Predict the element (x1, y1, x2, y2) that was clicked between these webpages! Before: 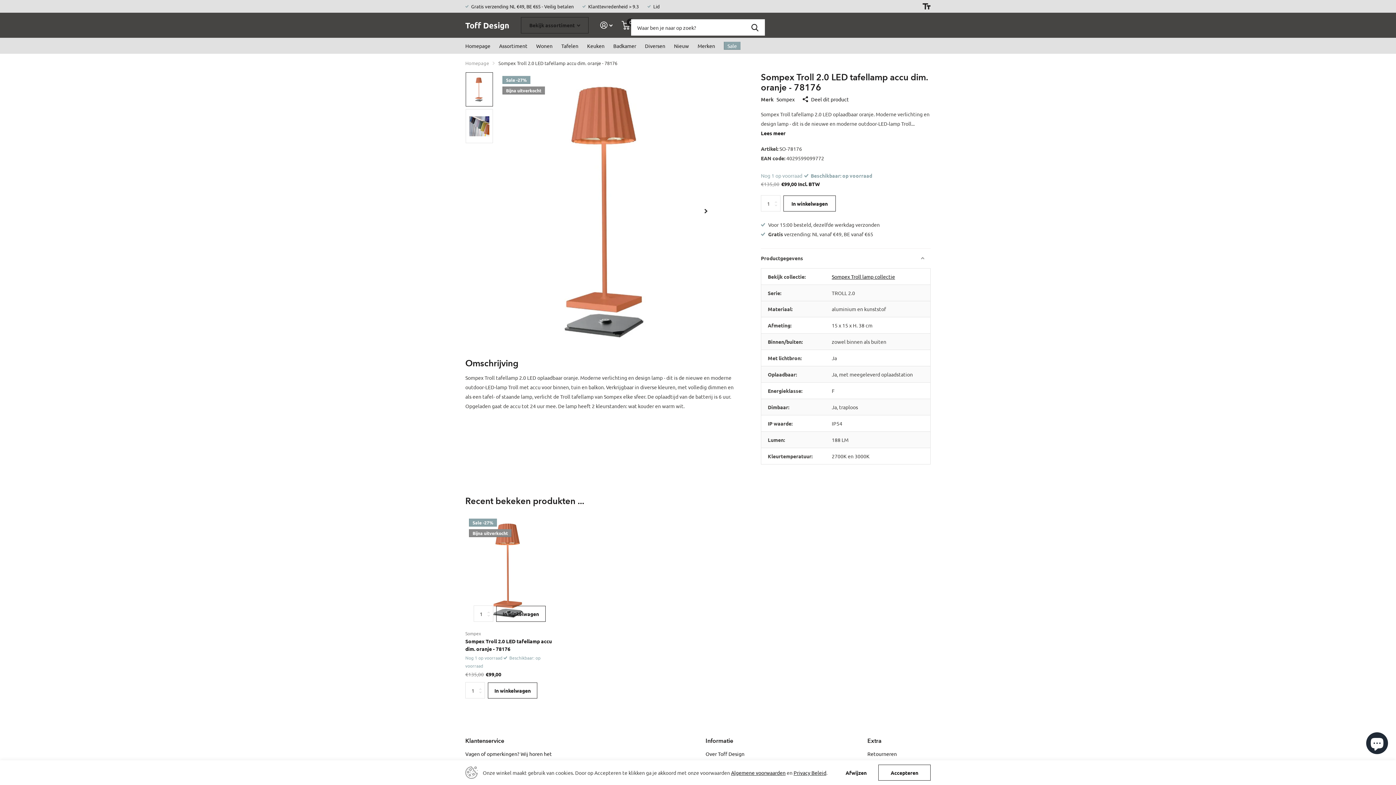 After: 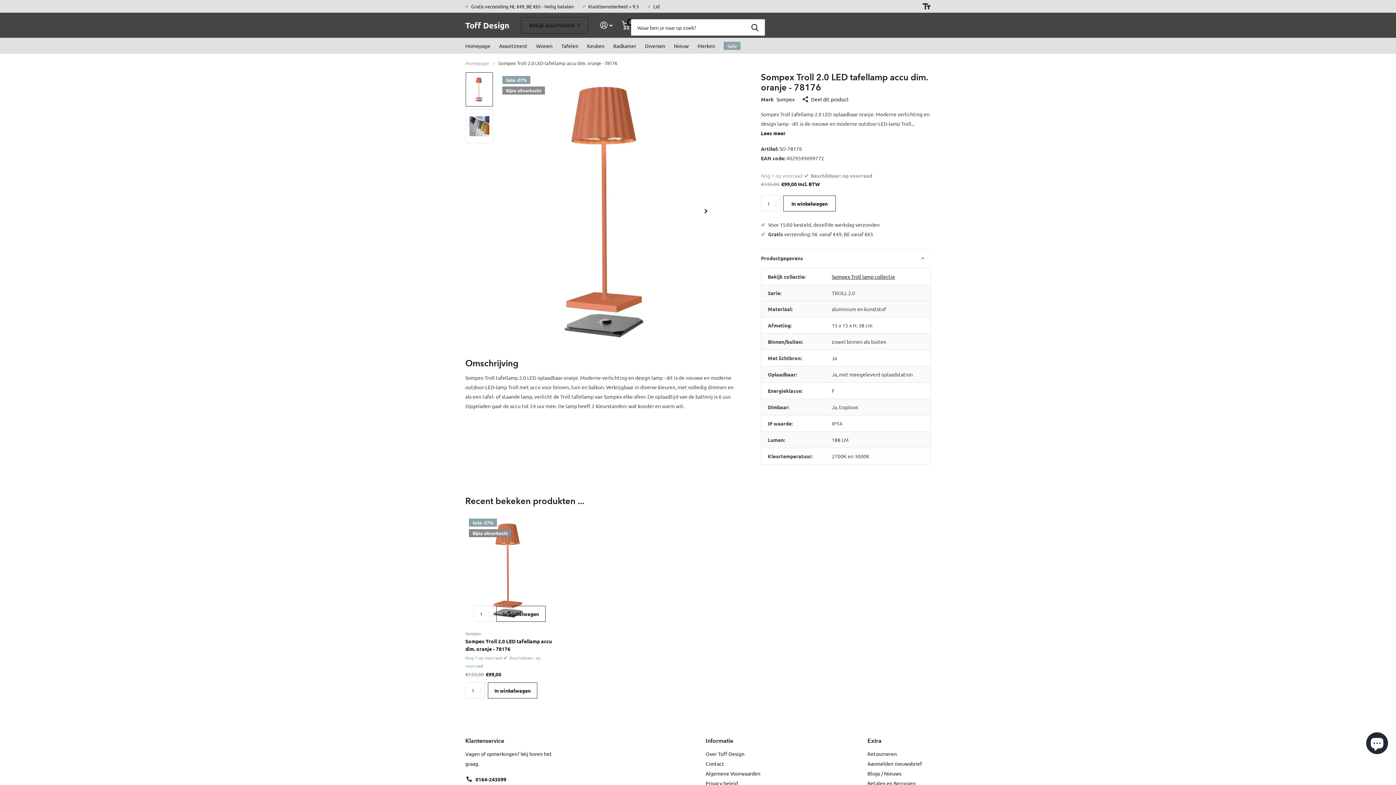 Action: bbox: (465, 515, 553, 625)